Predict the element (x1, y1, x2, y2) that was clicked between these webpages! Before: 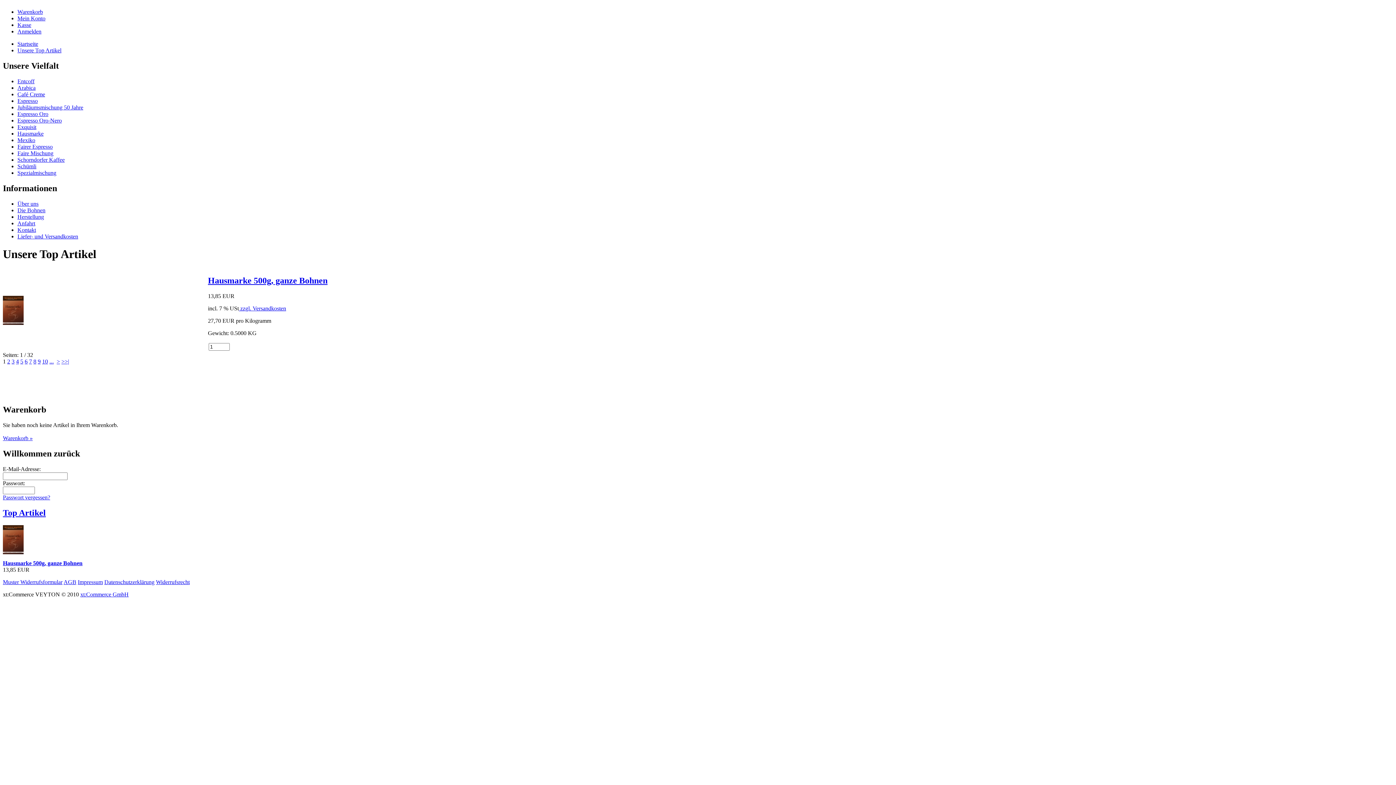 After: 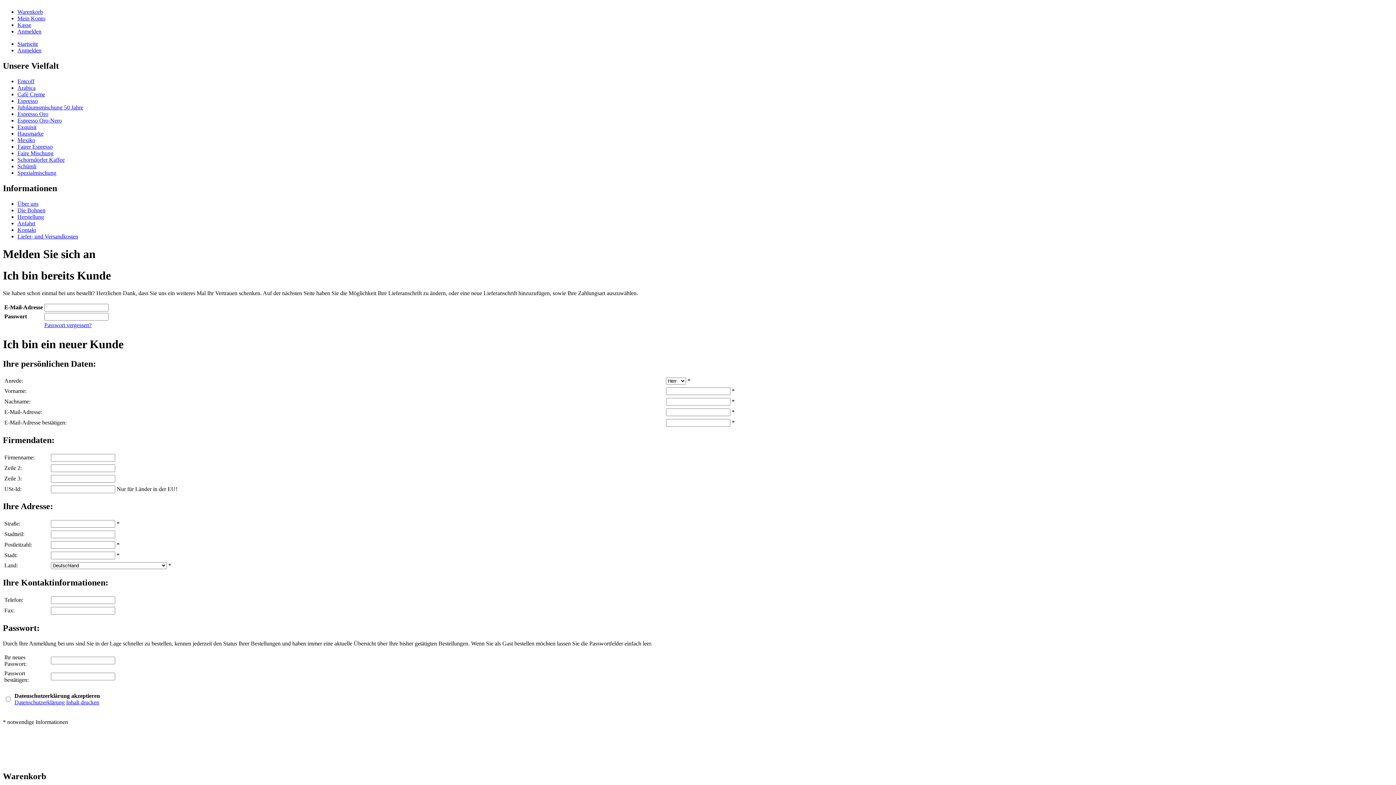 Action: bbox: (17, 21, 31, 28) label: Kasse